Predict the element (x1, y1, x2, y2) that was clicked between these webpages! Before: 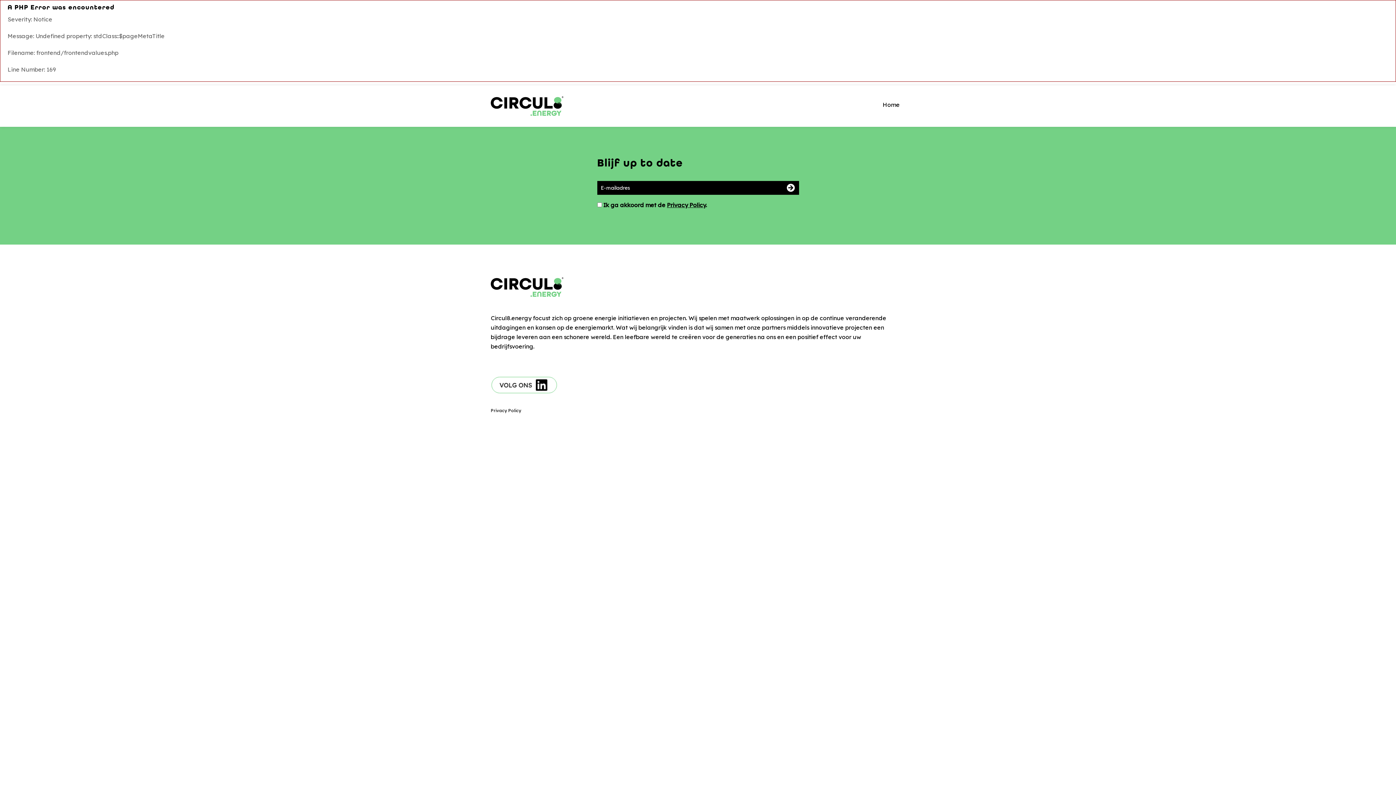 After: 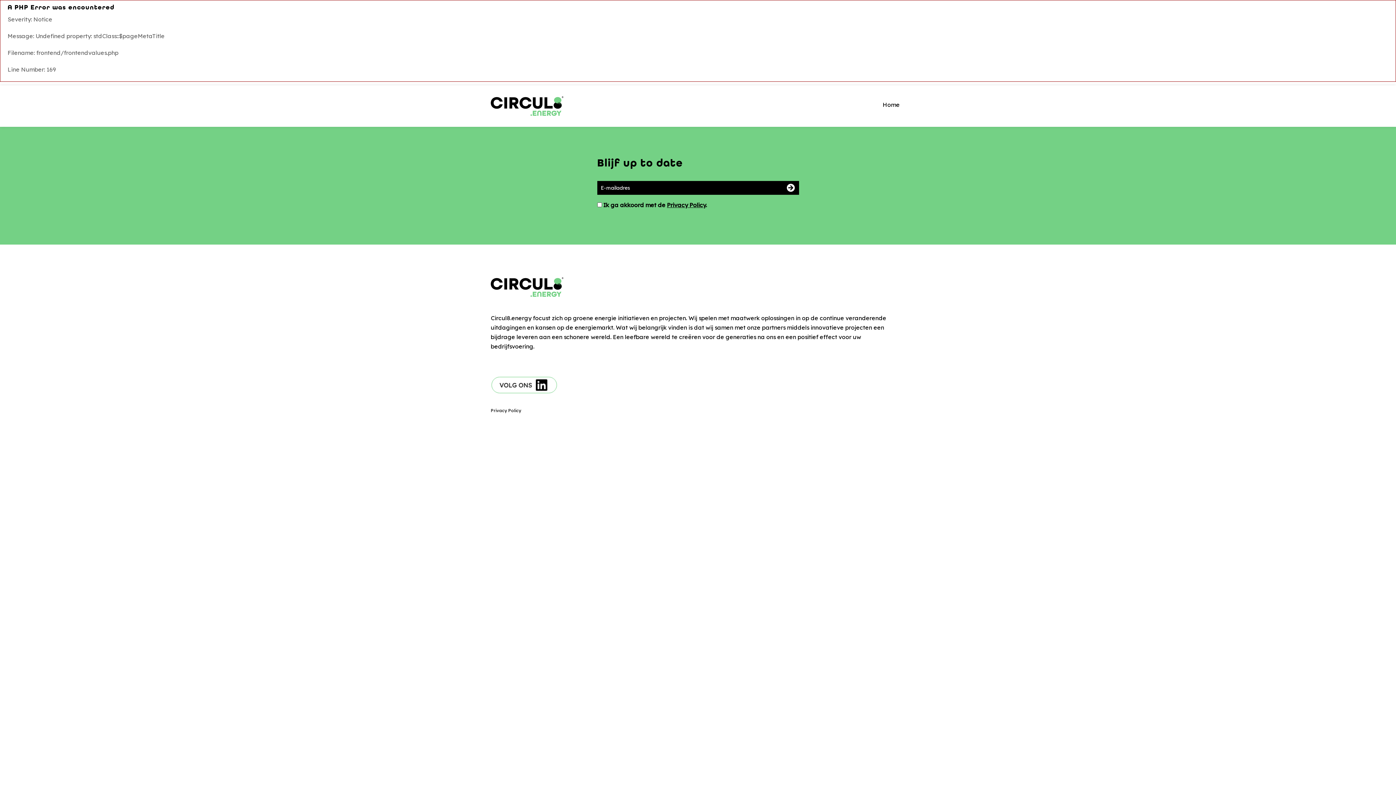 Action: label: Privacy Policy bbox: (667, 201, 706, 208)